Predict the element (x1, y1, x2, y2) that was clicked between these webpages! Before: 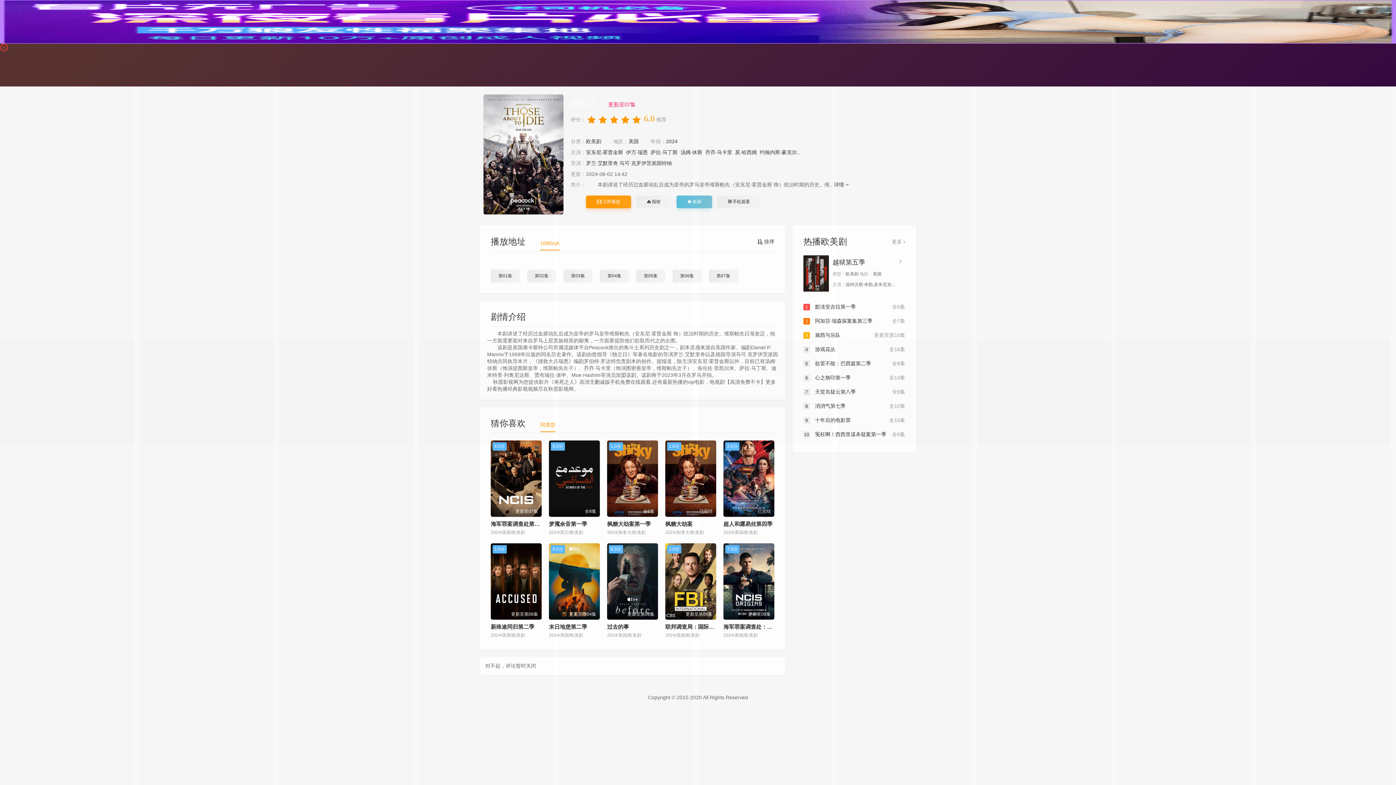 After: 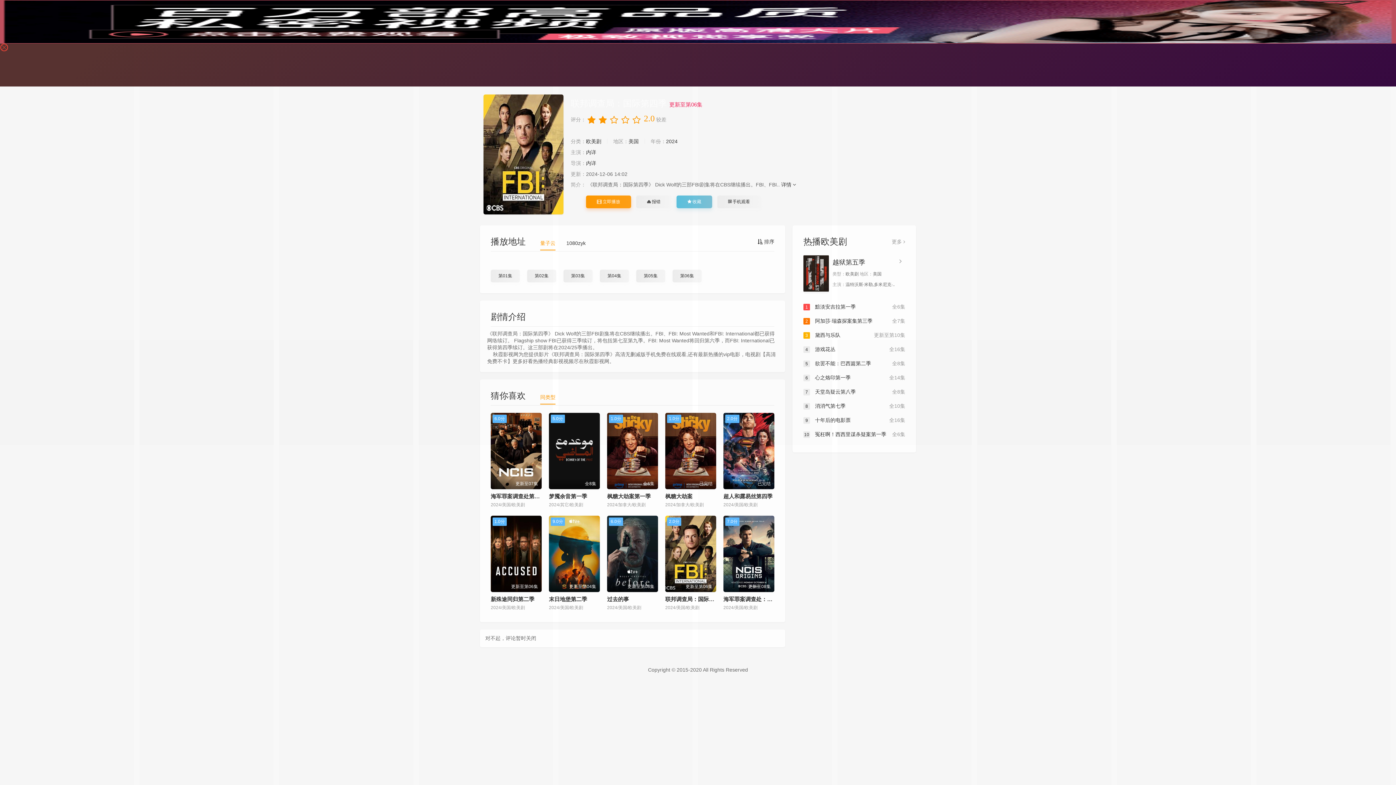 Action: bbox: (665, 624, 725, 630) label: 联邦调查局：国际第四季